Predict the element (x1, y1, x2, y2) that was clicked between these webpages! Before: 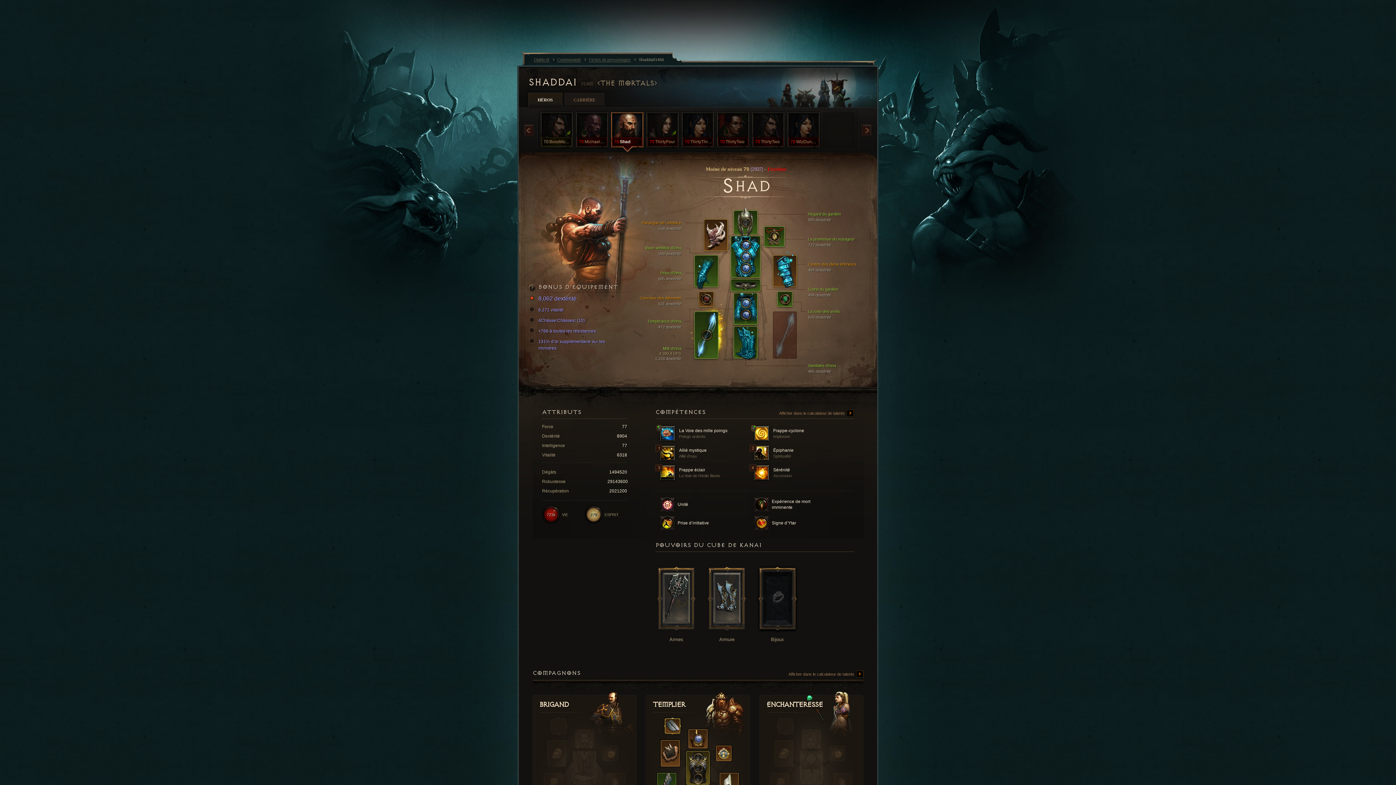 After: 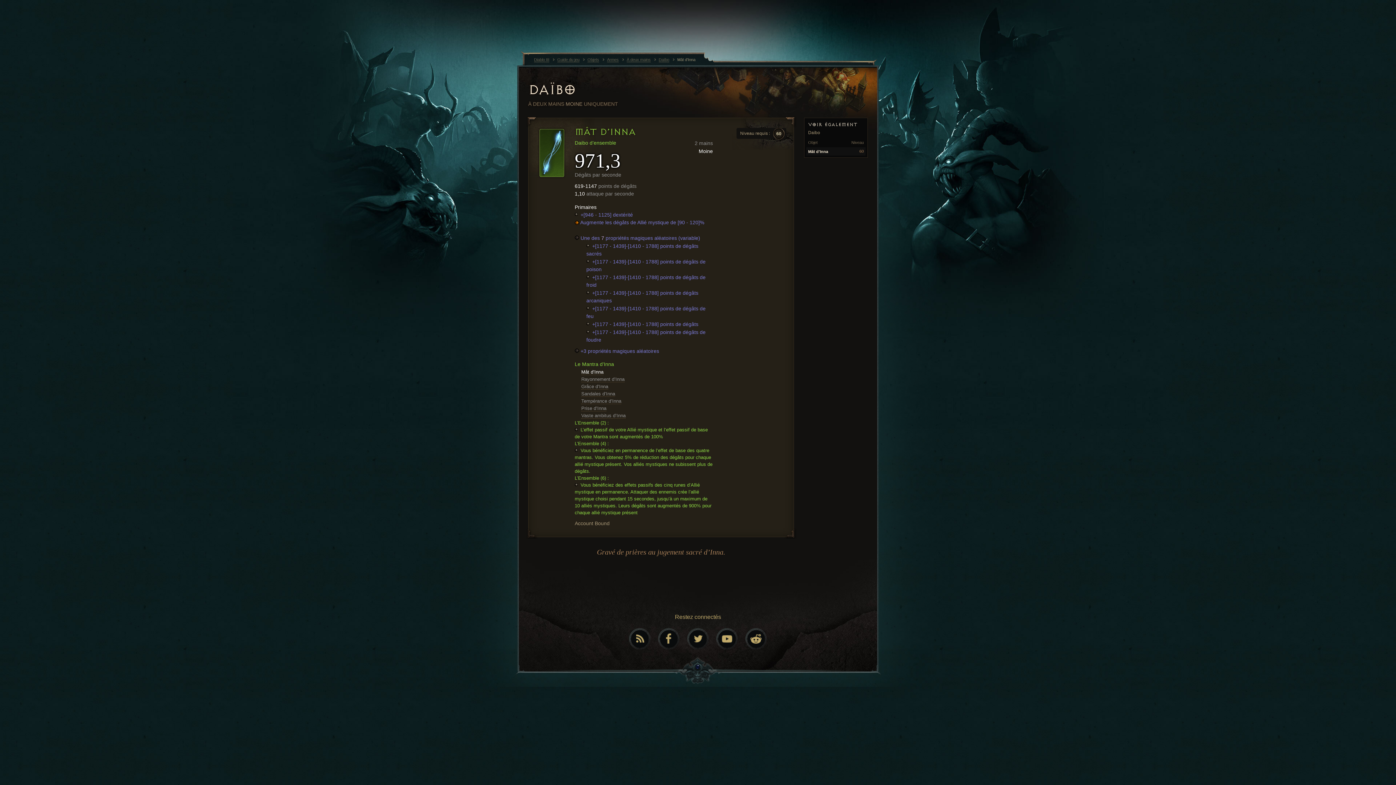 Action: label: Mât d’Inna
4 390,4 DPS
1,318 dextérité bbox: (613, 345, 681, 360)